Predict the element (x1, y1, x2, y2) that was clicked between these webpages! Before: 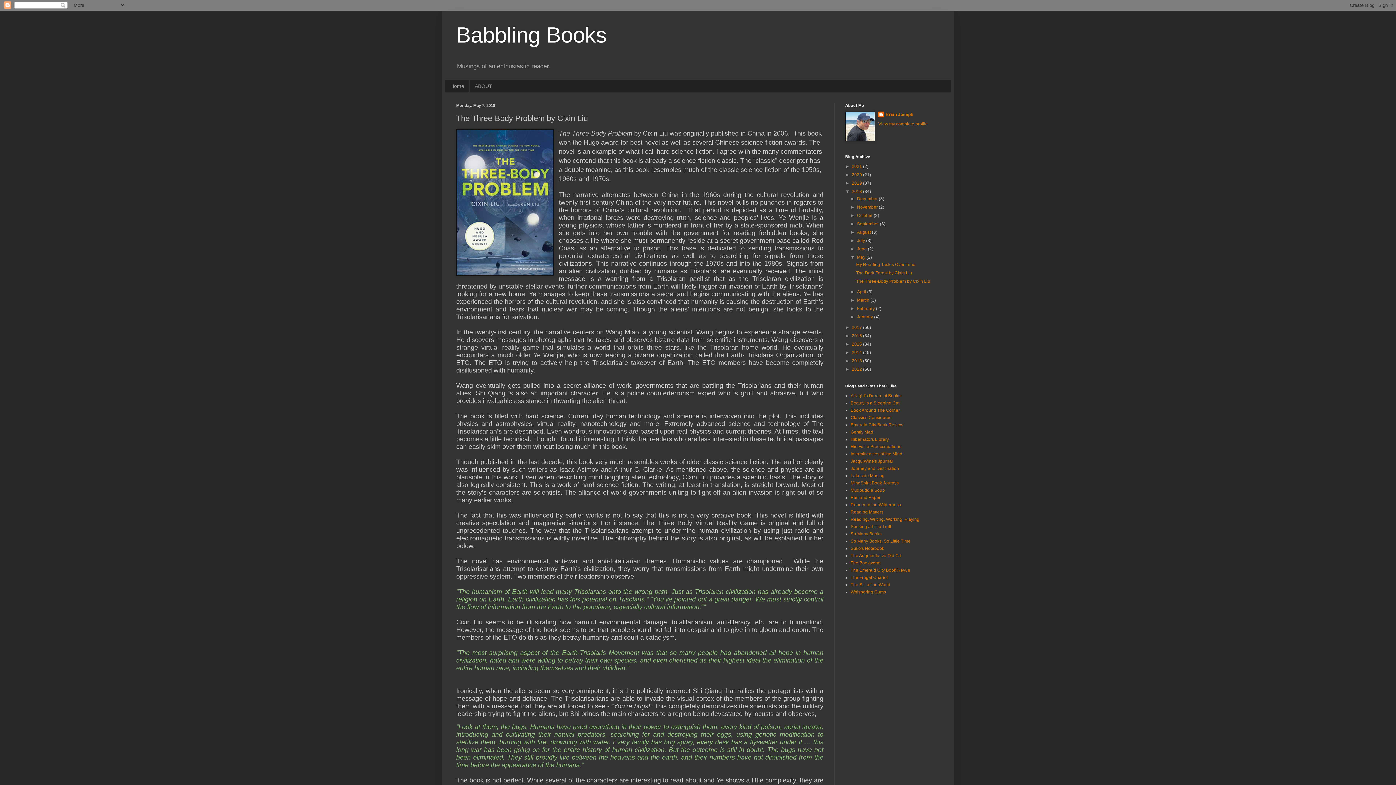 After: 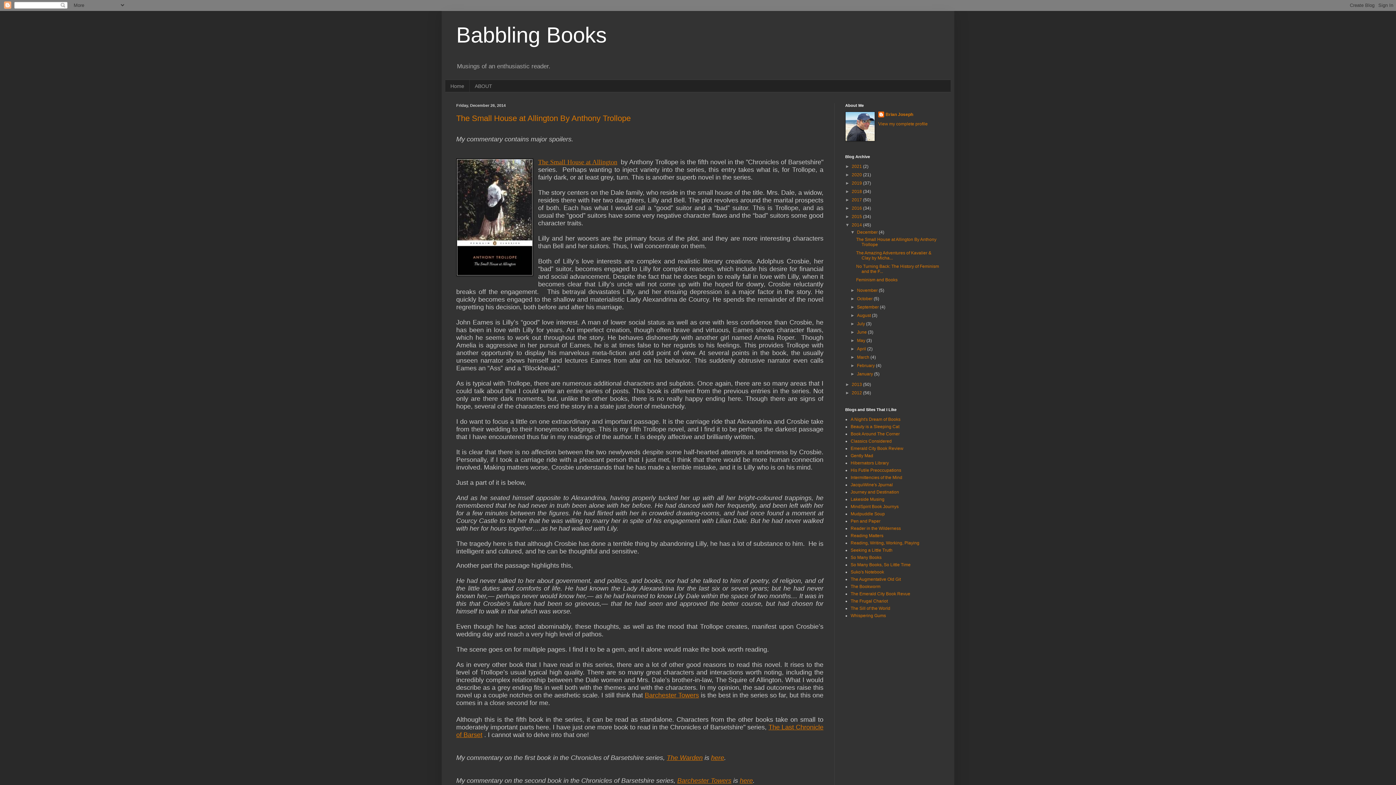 Action: bbox: (852, 350, 863, 355) label: 2014 